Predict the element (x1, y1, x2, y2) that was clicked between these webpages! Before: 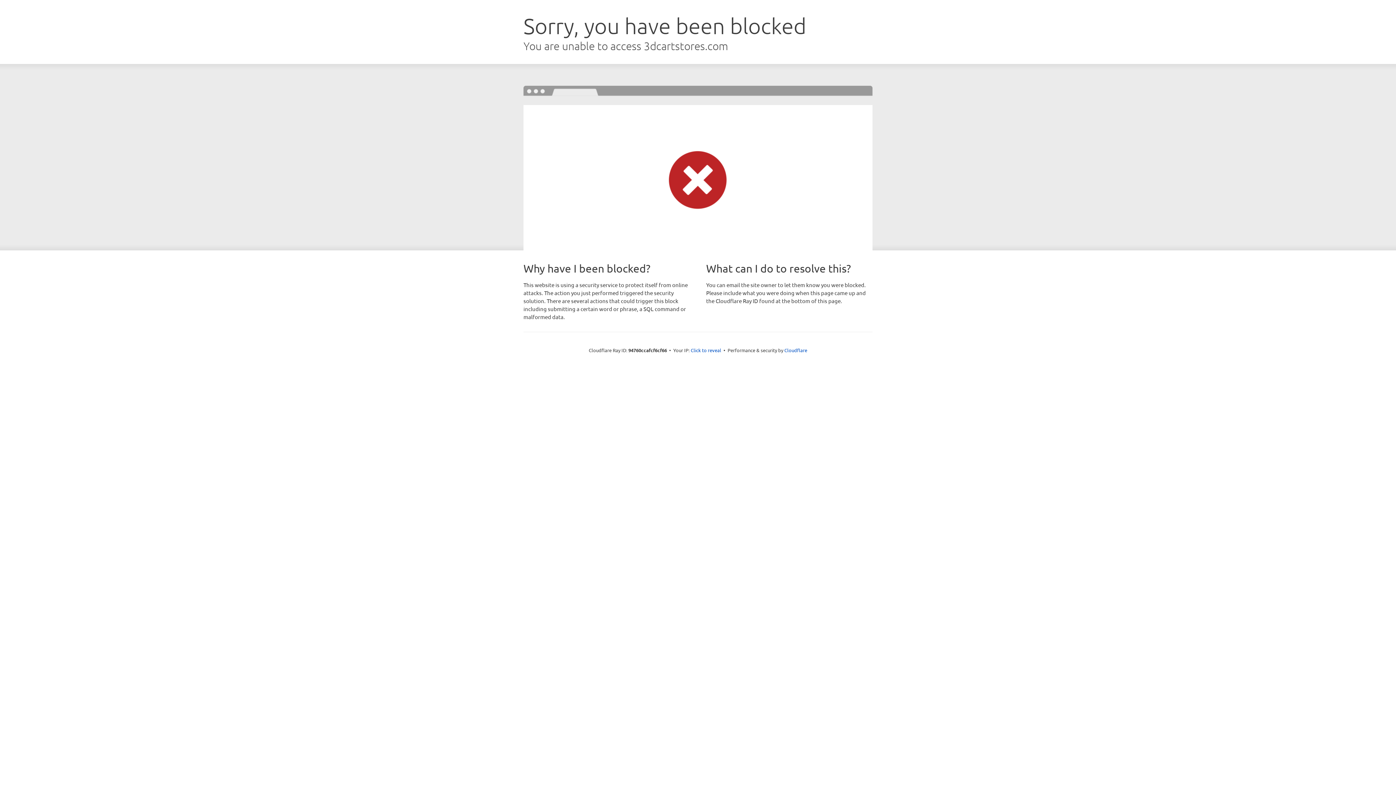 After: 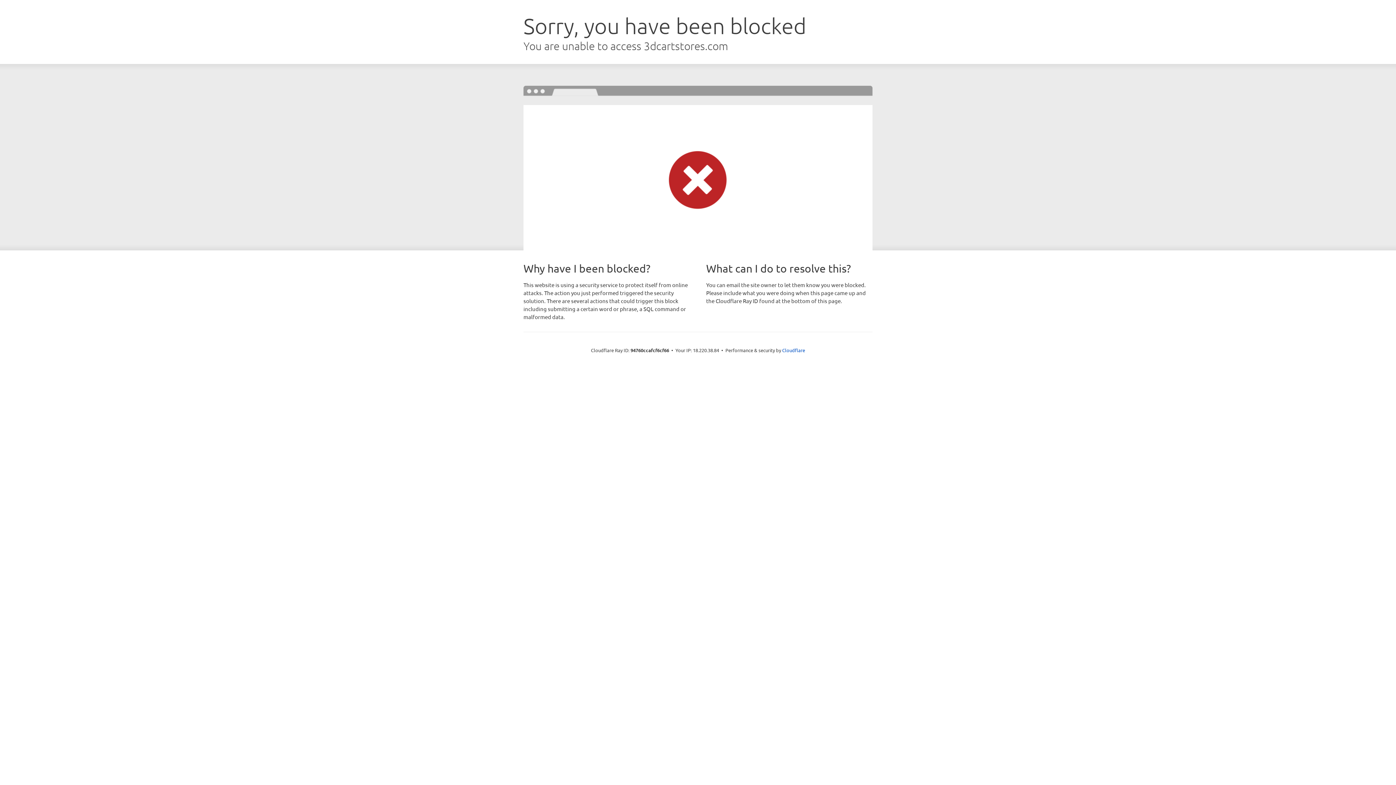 Action: bbox: (690, 346, 721, 353) label: Click to reveal